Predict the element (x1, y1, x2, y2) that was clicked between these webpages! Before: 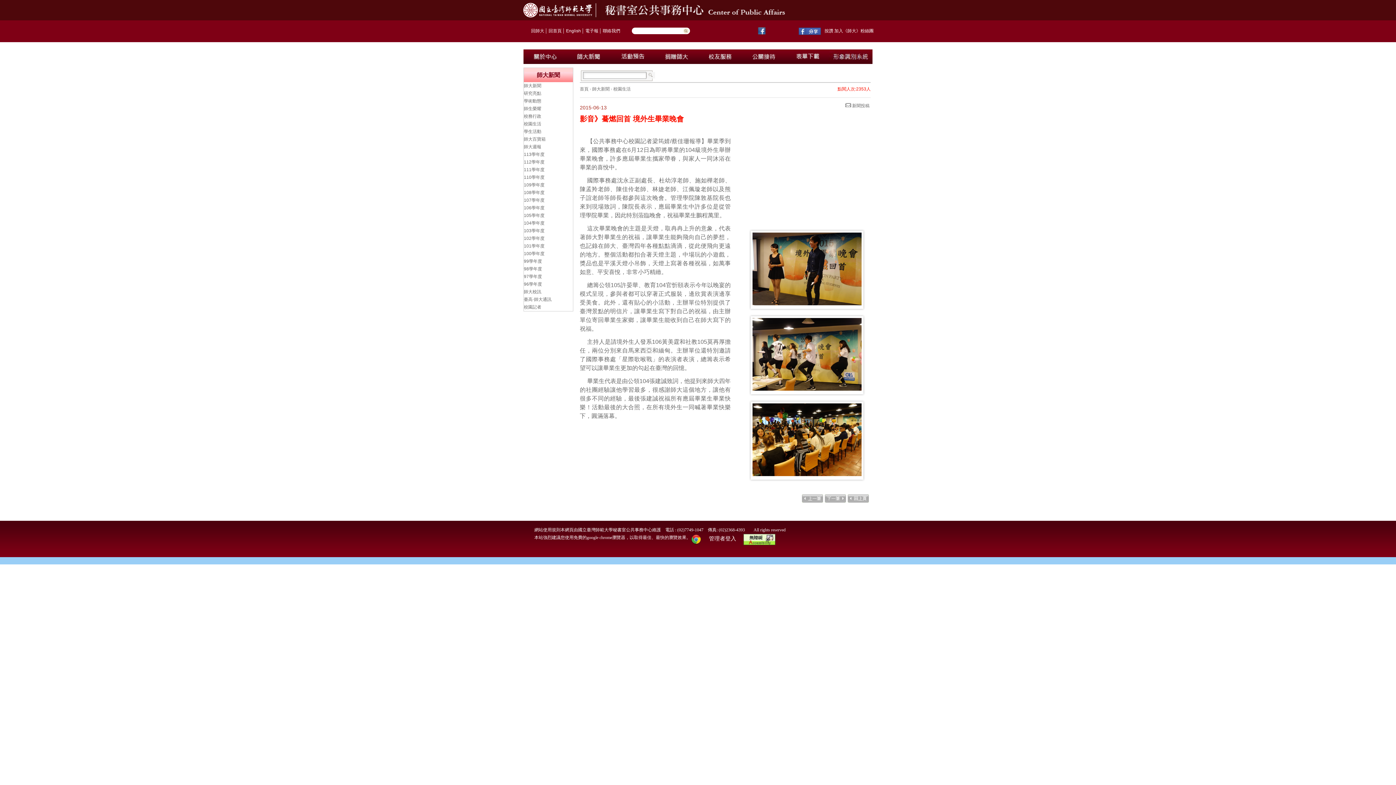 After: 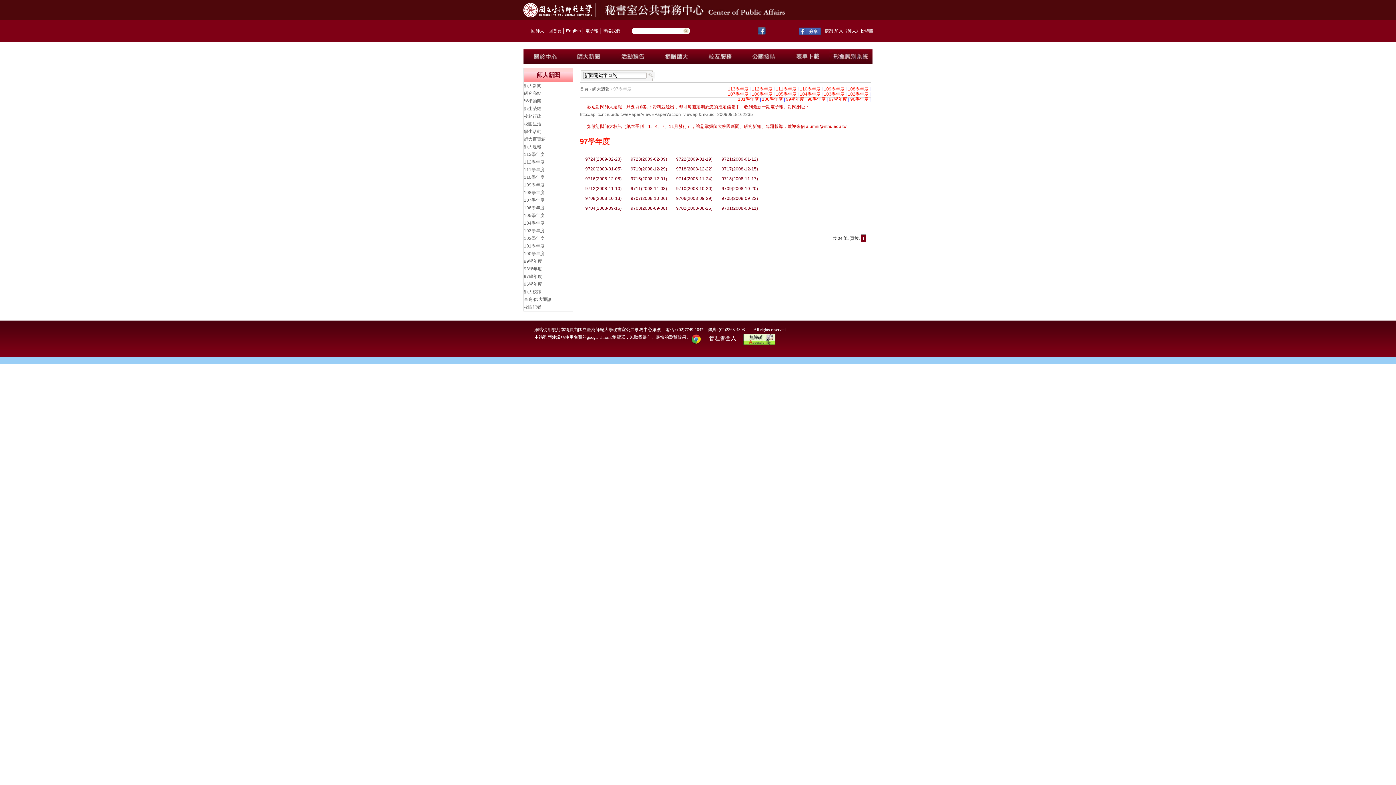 Action: label: 97學年度 bbox: (524, 274, 542, 279)